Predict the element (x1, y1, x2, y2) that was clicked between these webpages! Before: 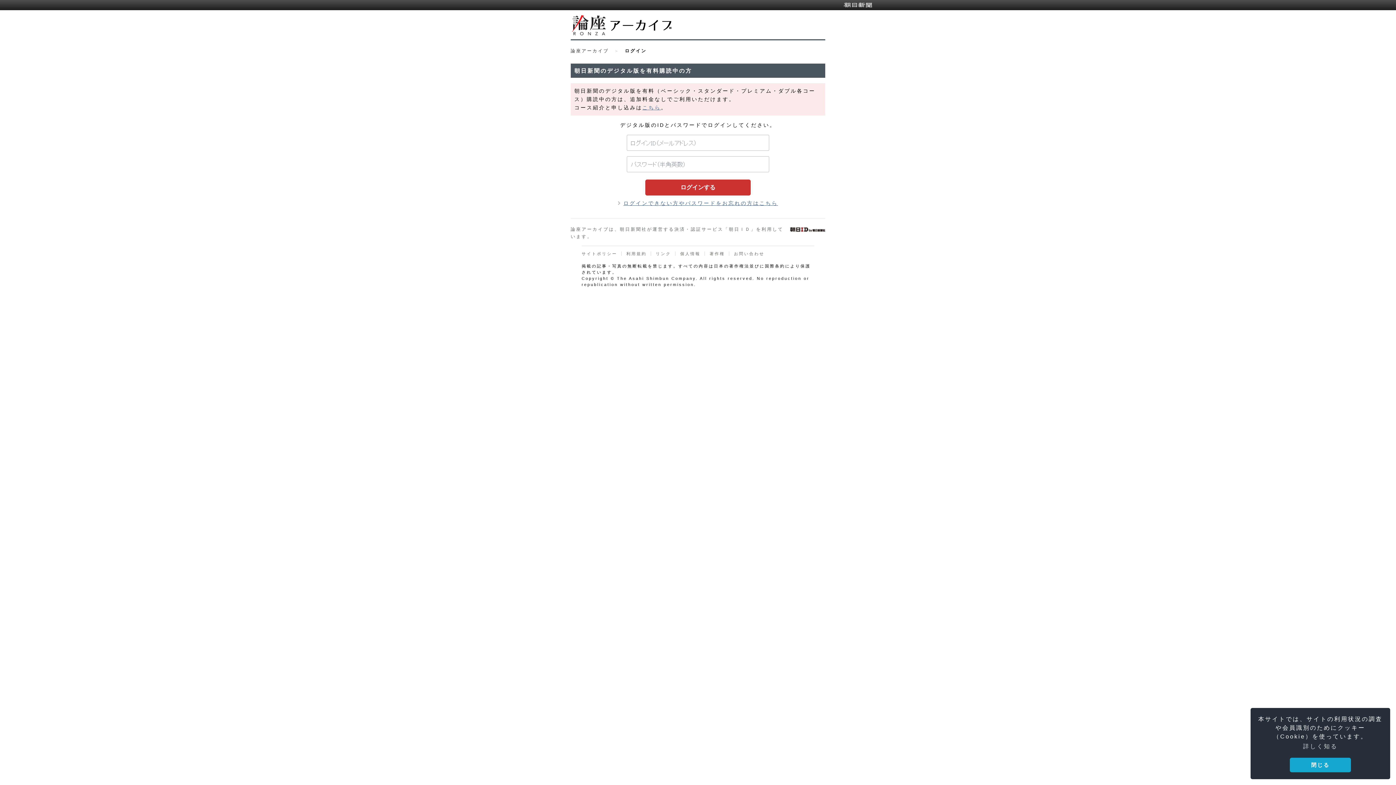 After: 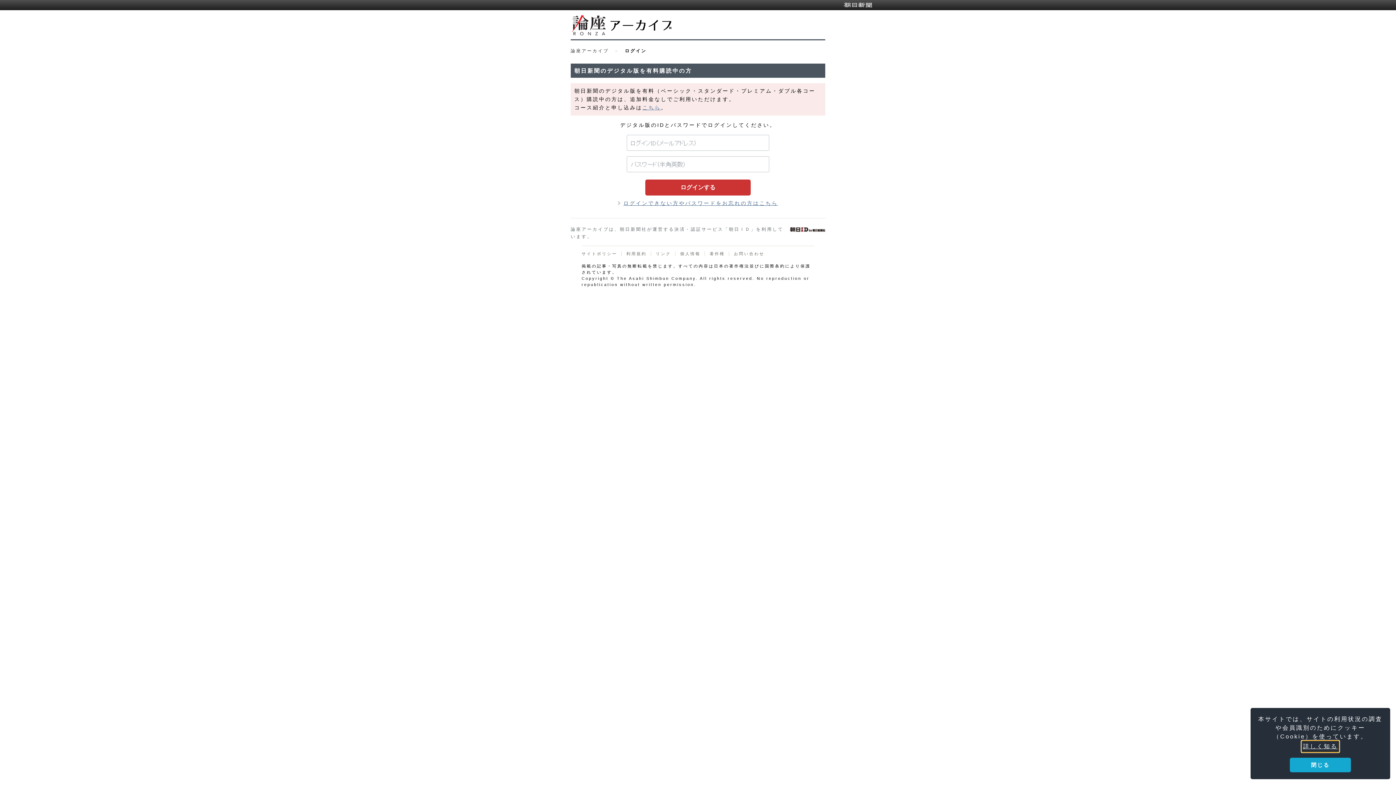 Action: label: learn more about cookies bbox: (1302, 741, 1339, 752)